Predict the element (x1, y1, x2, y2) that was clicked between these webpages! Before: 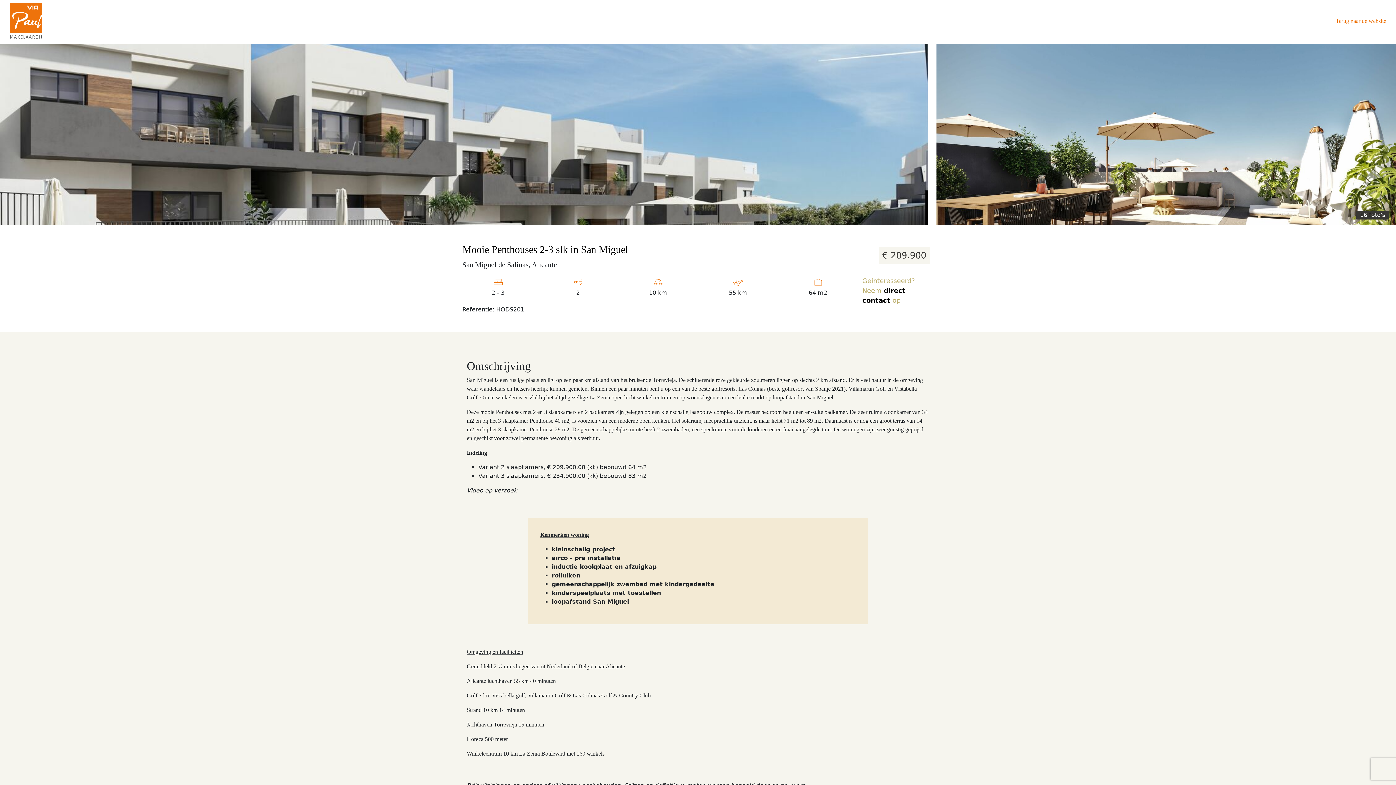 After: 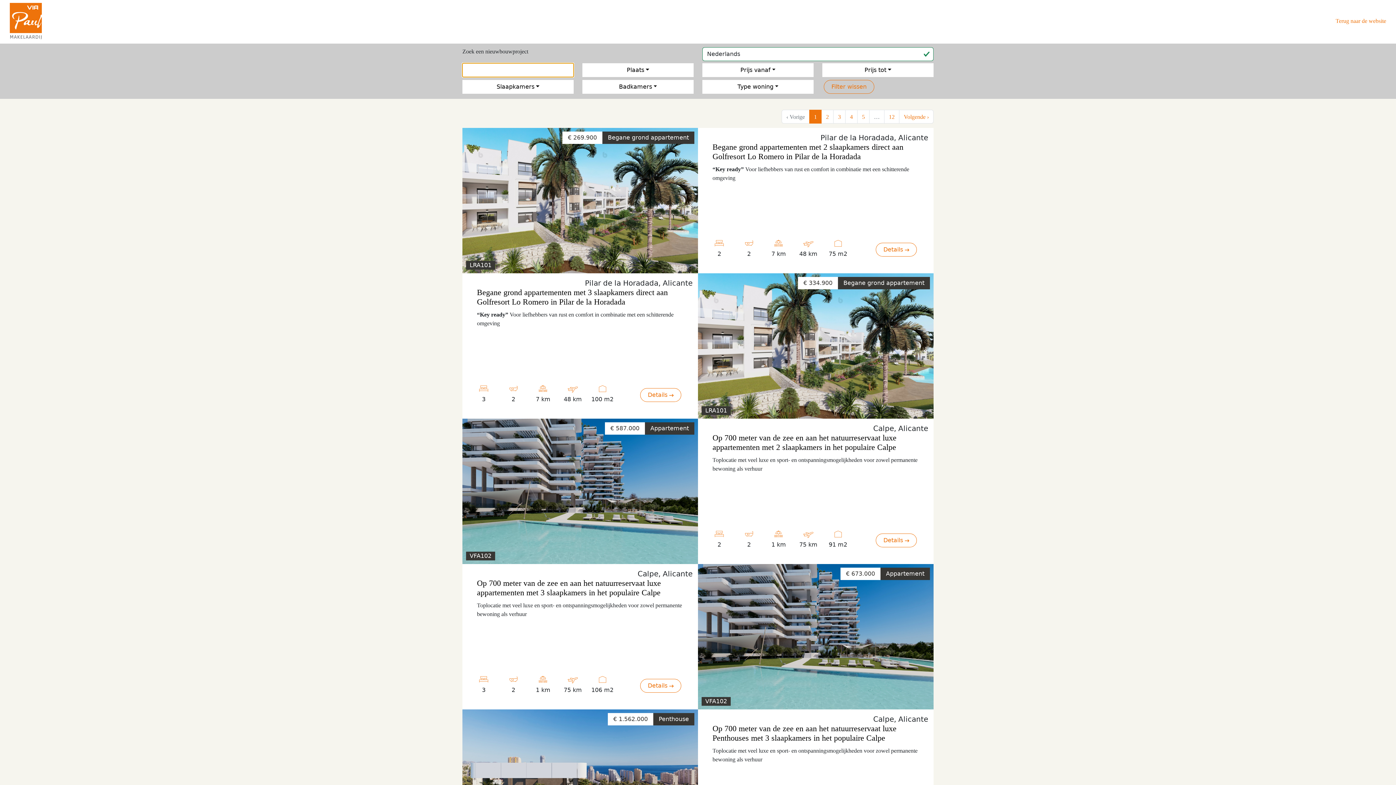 Action: bbox: (9, 14, 42, 26)